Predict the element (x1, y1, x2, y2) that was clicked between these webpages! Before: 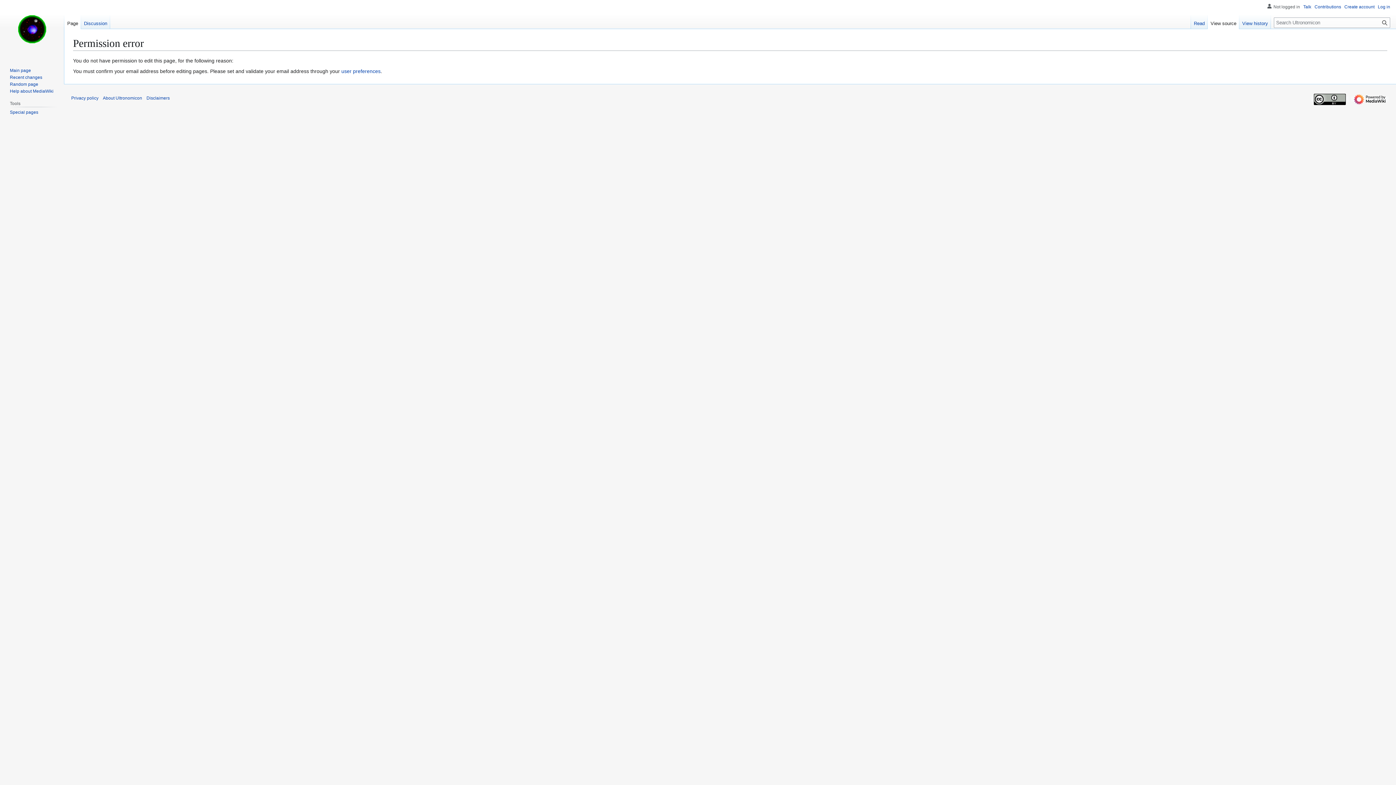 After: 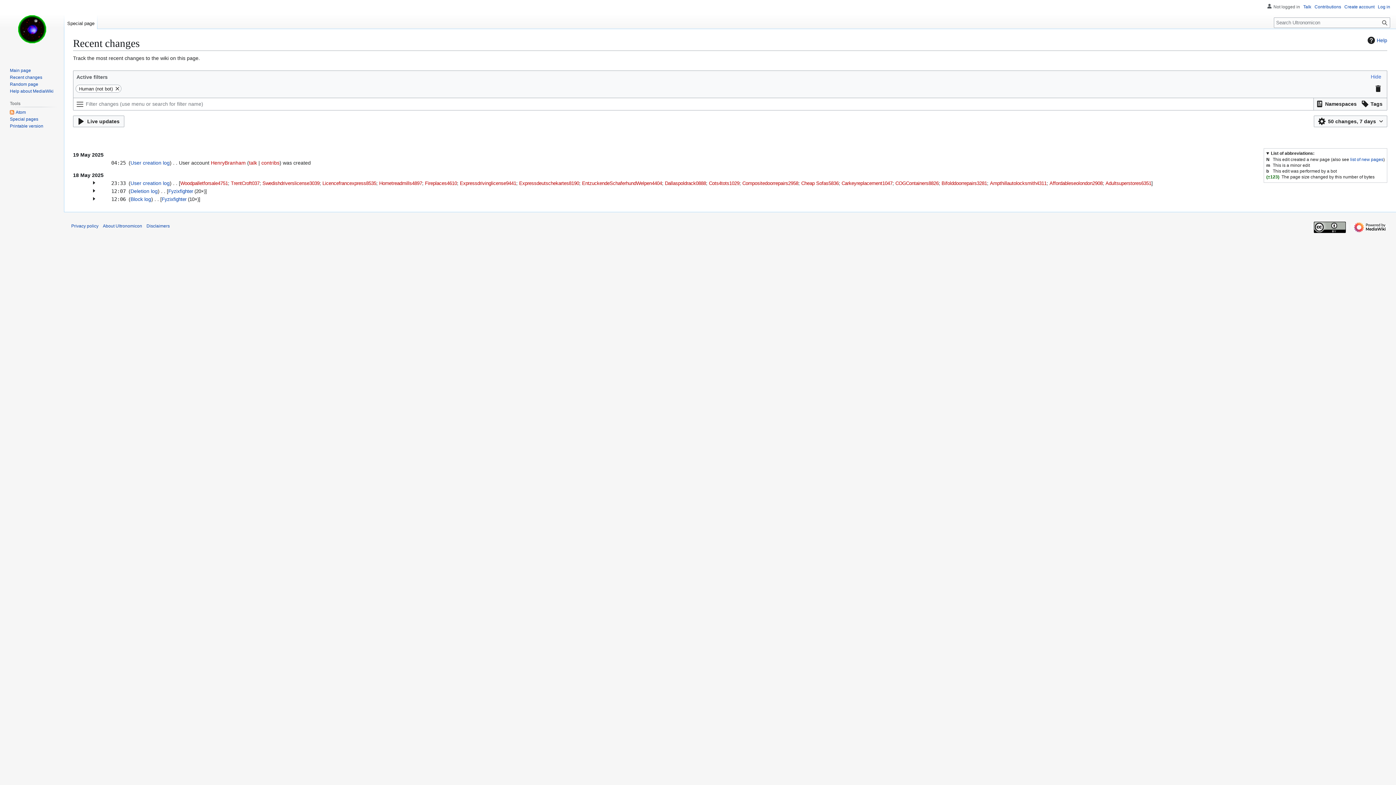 Action: label: Recent changes bbox: (9, 74, 42, 79)